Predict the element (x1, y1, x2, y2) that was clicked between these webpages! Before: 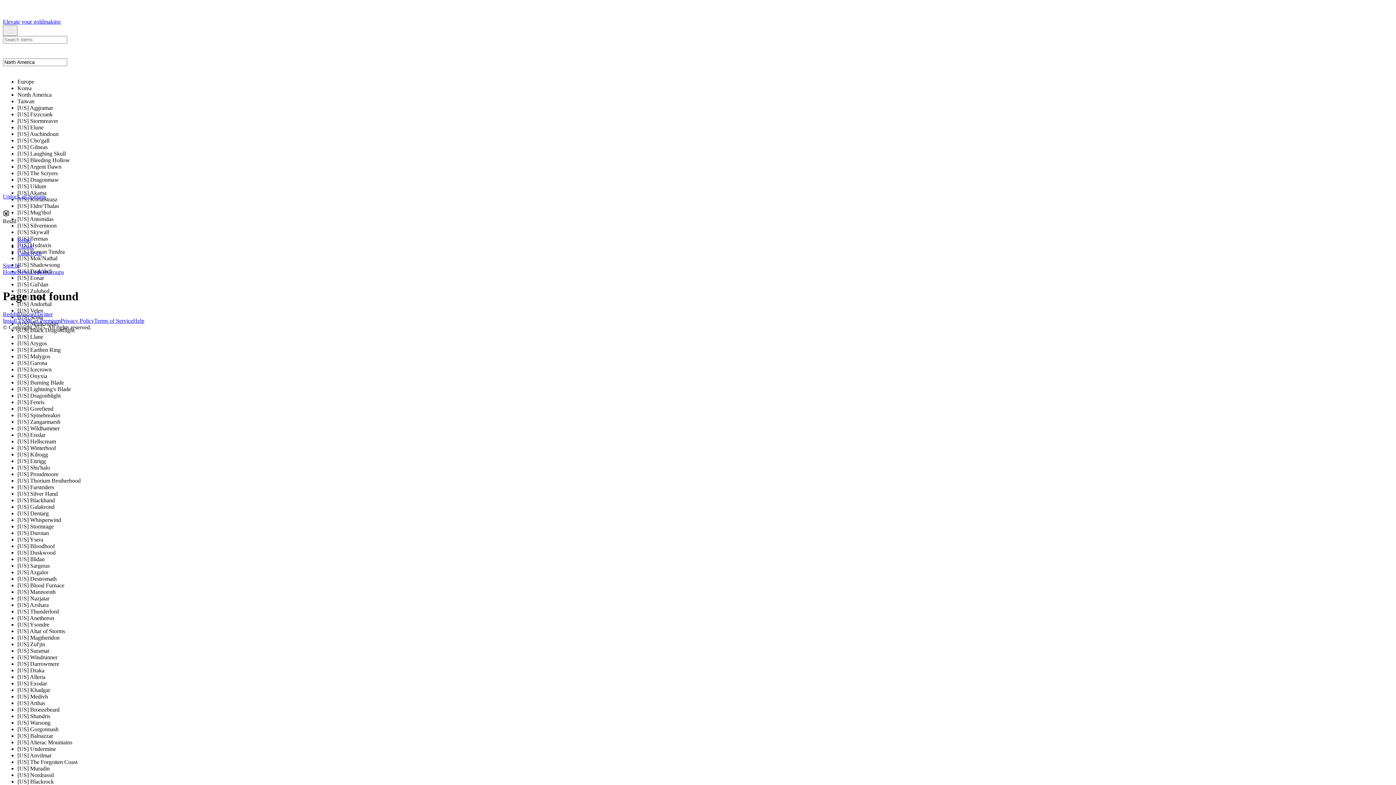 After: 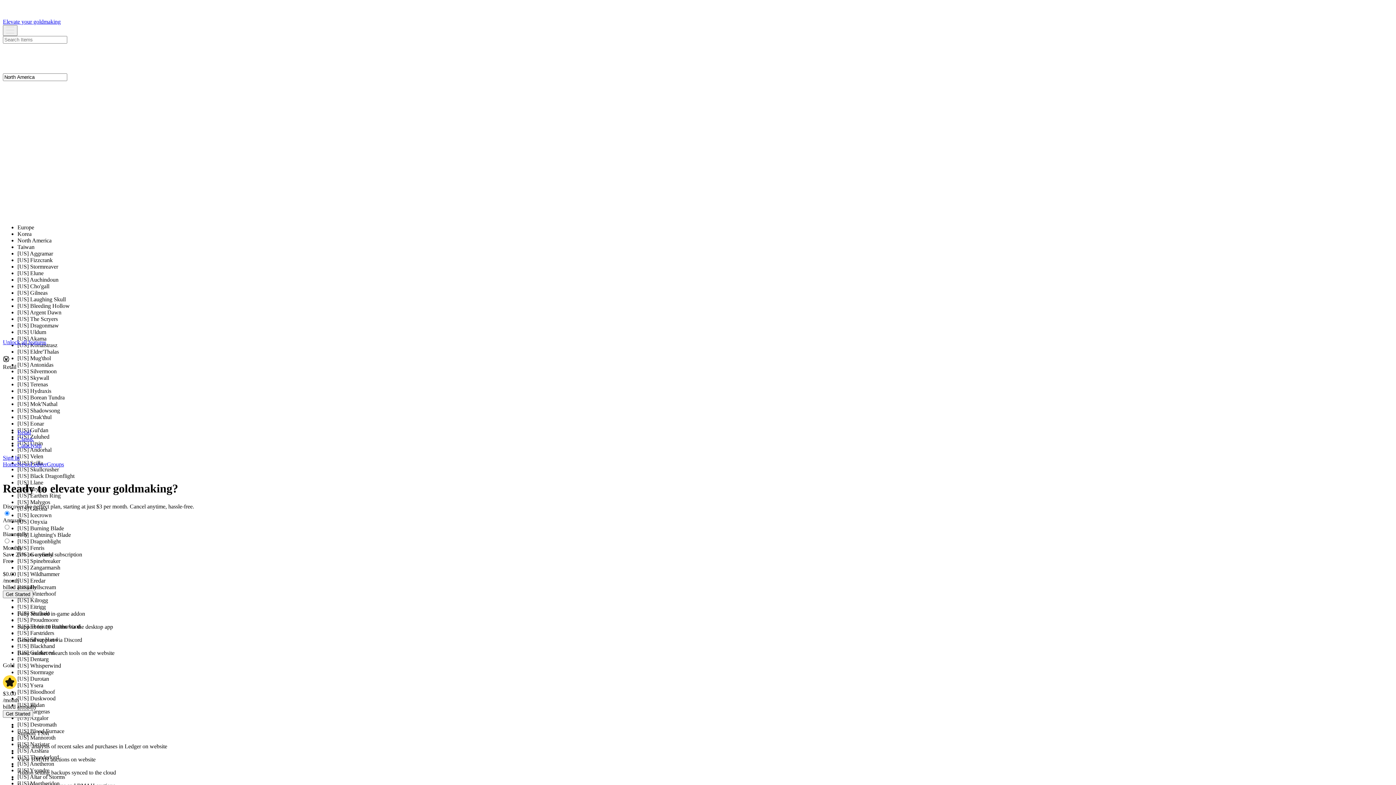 Action: bbox: (30, 317, 60, 323) label: Get Premium